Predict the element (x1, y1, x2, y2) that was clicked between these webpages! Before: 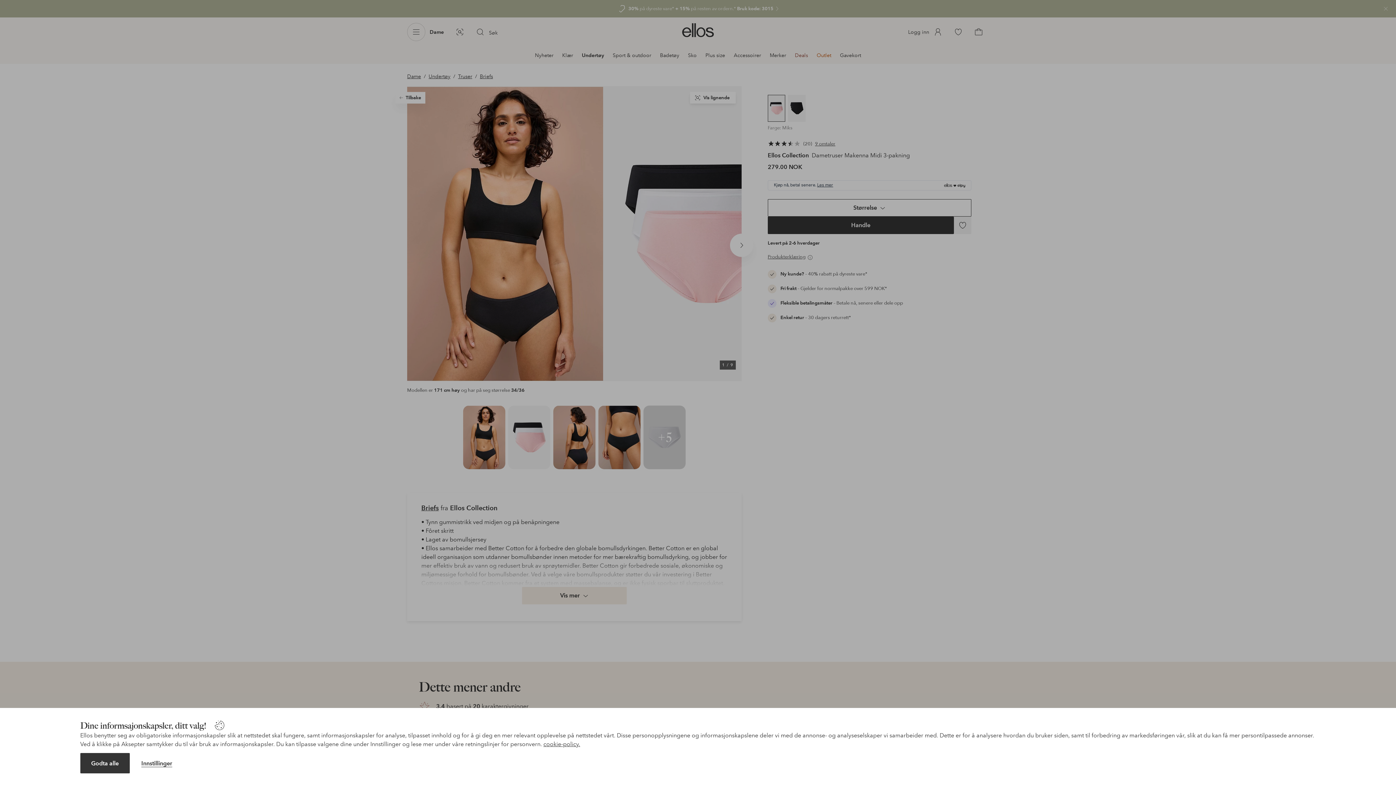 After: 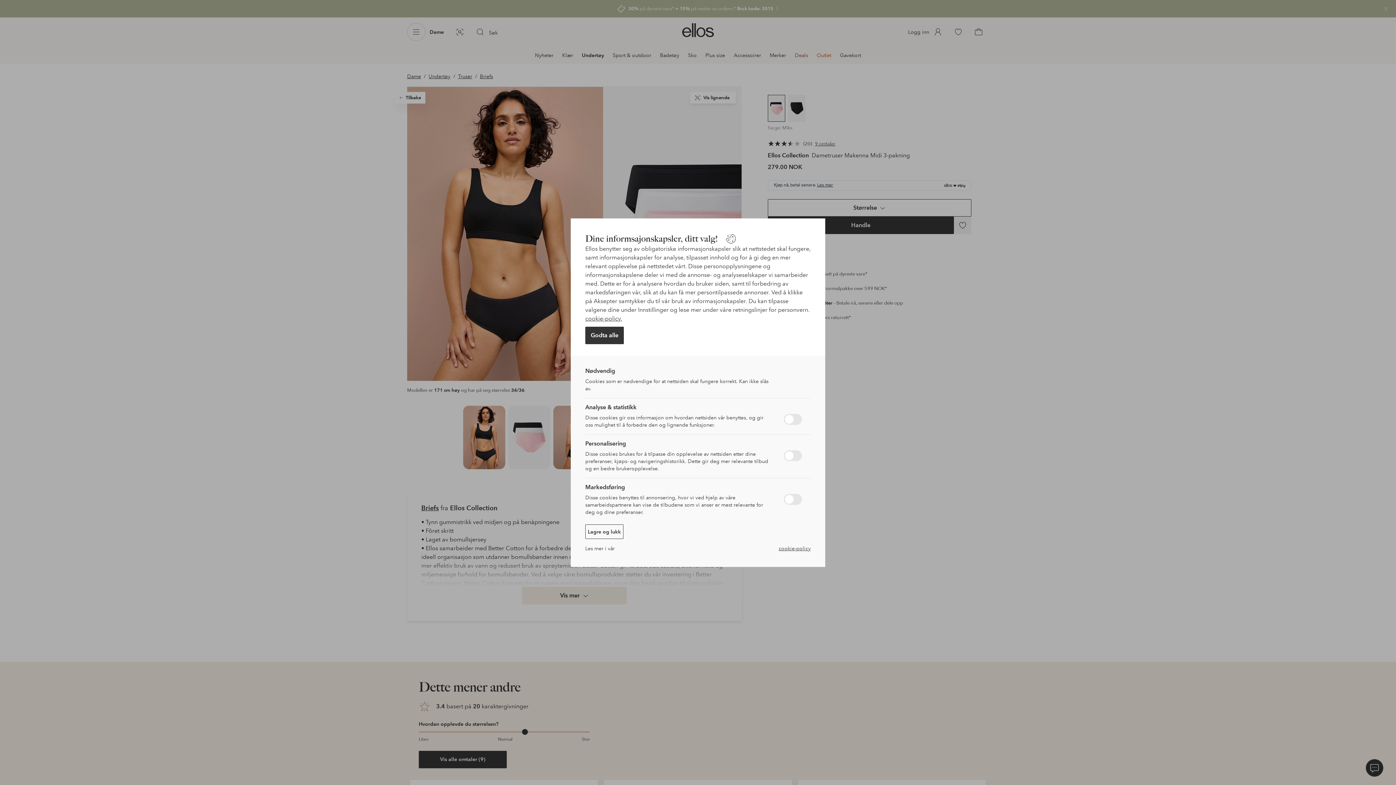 Action: label: Innstillinger bbox: (141, 760, 172, 767)